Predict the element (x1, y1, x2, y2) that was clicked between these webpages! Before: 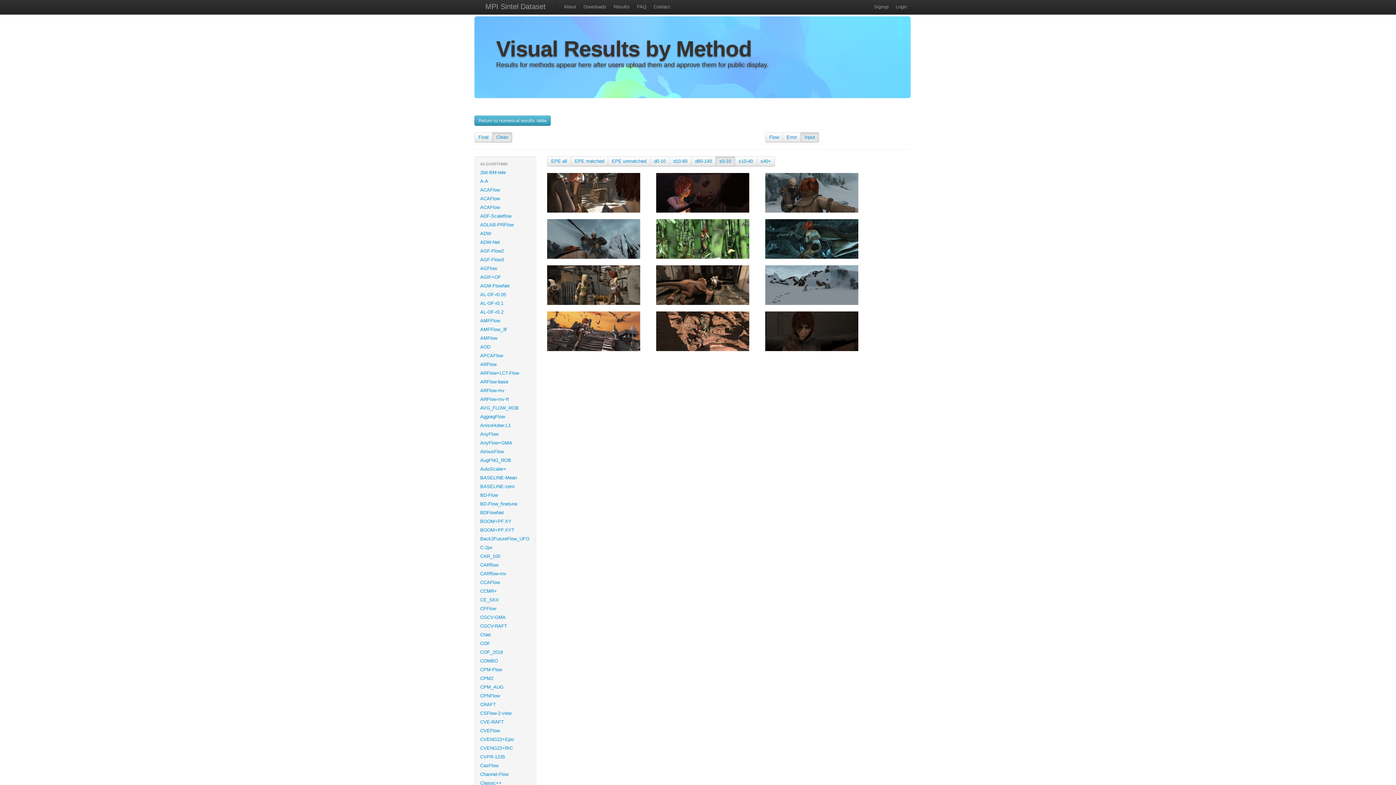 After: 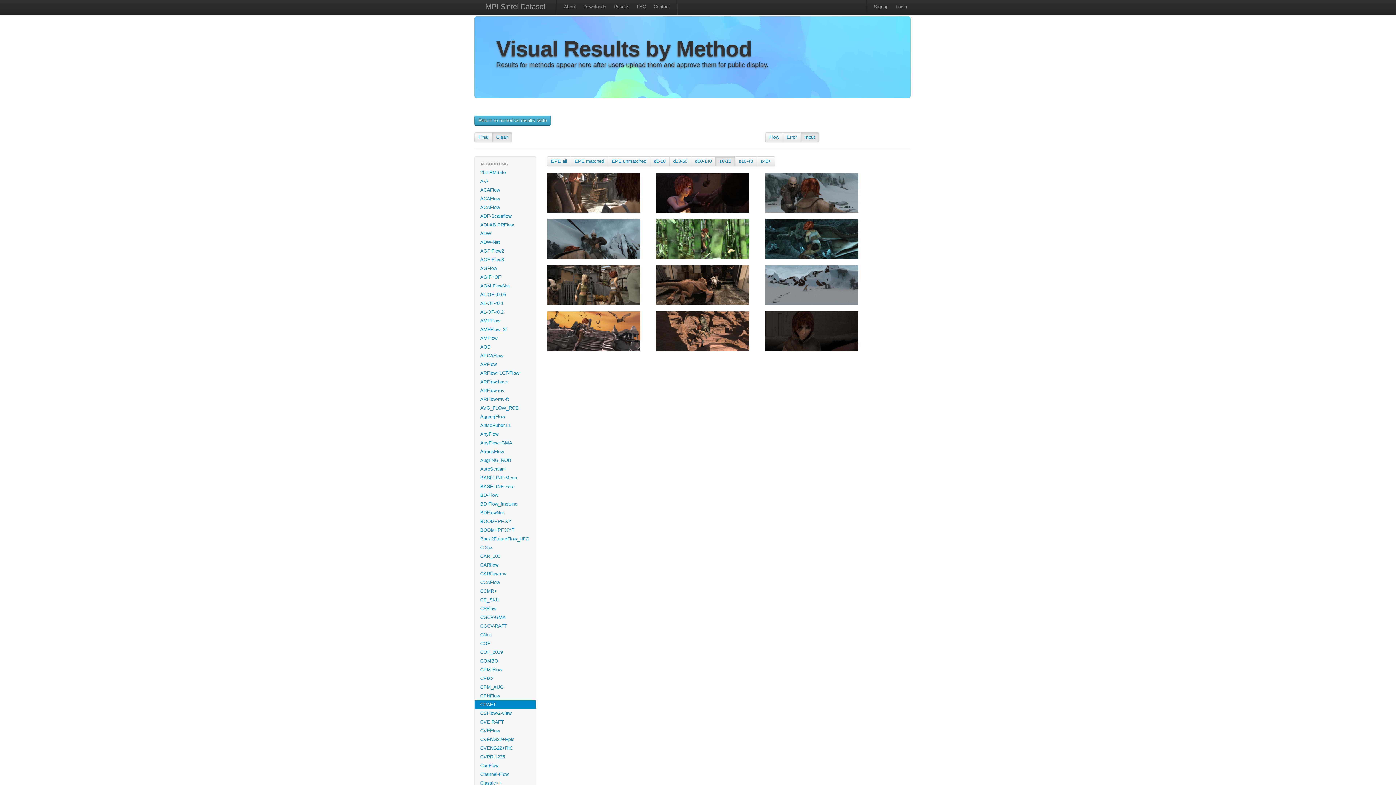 Action: bbox: (474, 700, 536, 709) label: CRAFT